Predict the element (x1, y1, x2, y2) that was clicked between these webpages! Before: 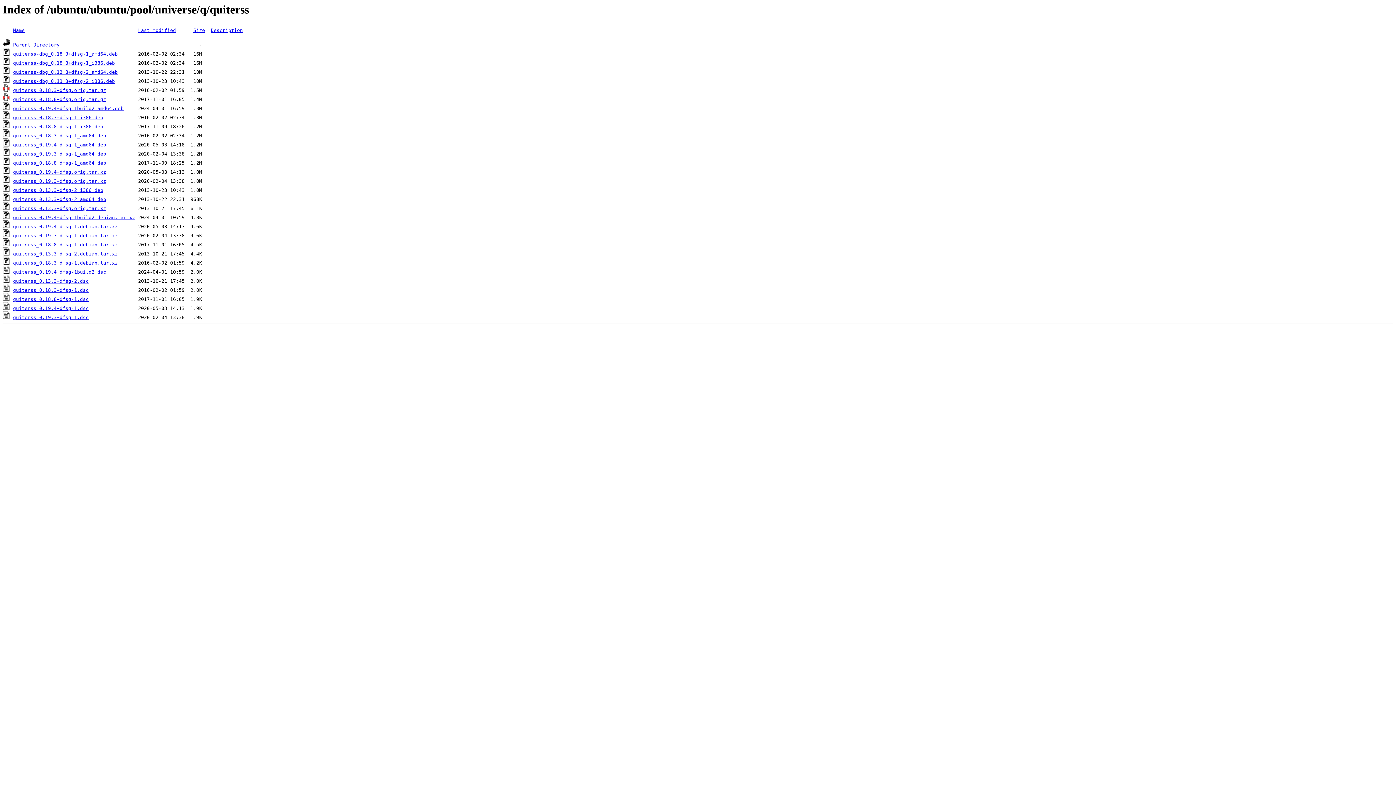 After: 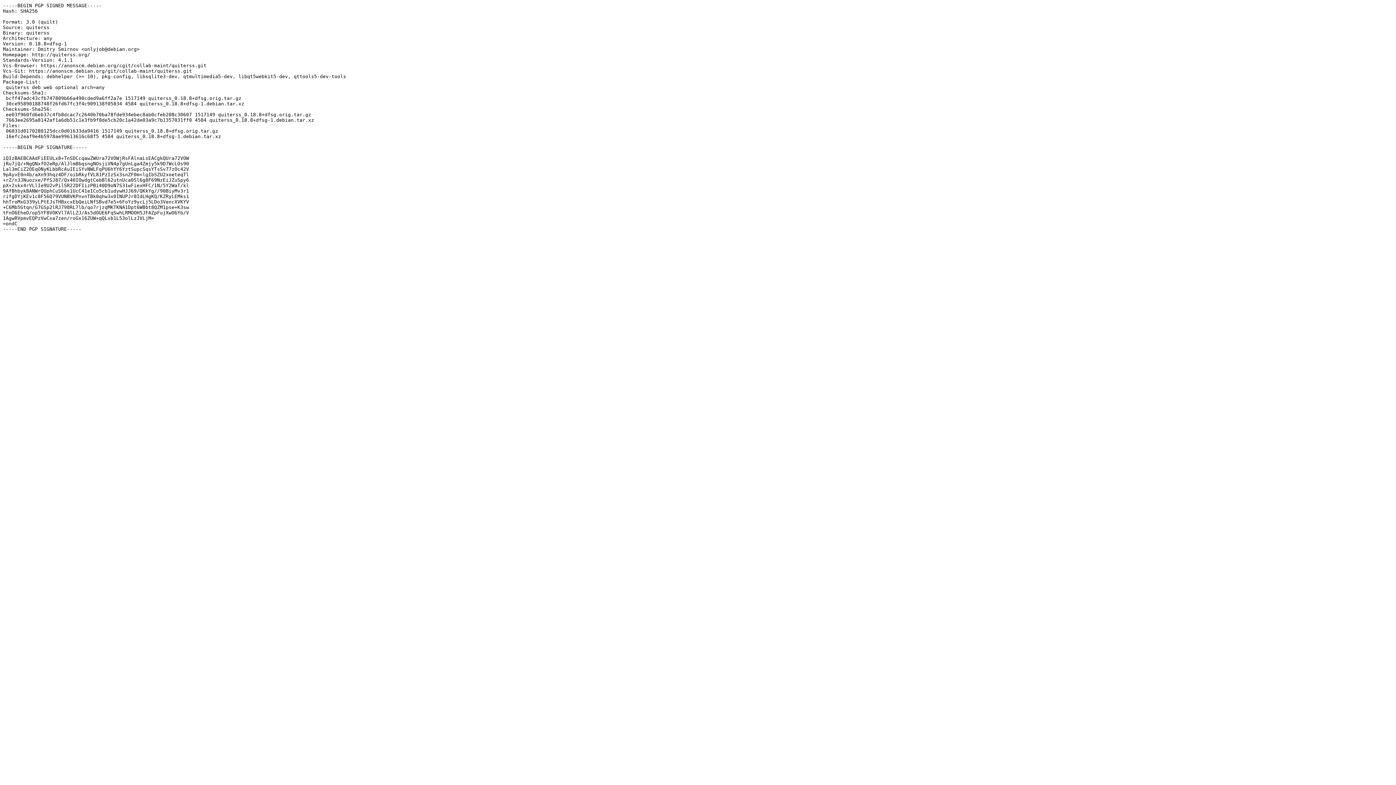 Action: bbox: (13, 296, 88, 302) label: quiterss_0.18.8+dfsg-1.dsc